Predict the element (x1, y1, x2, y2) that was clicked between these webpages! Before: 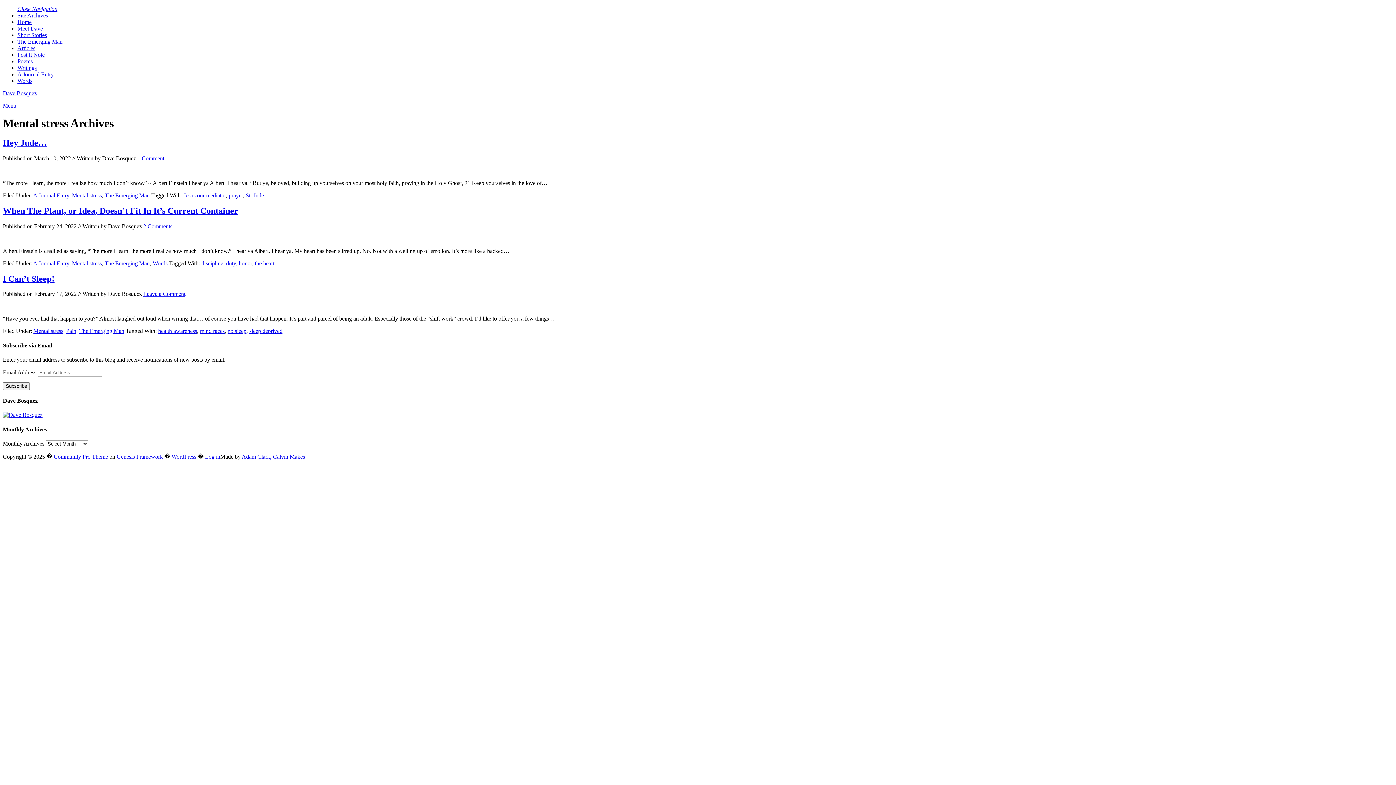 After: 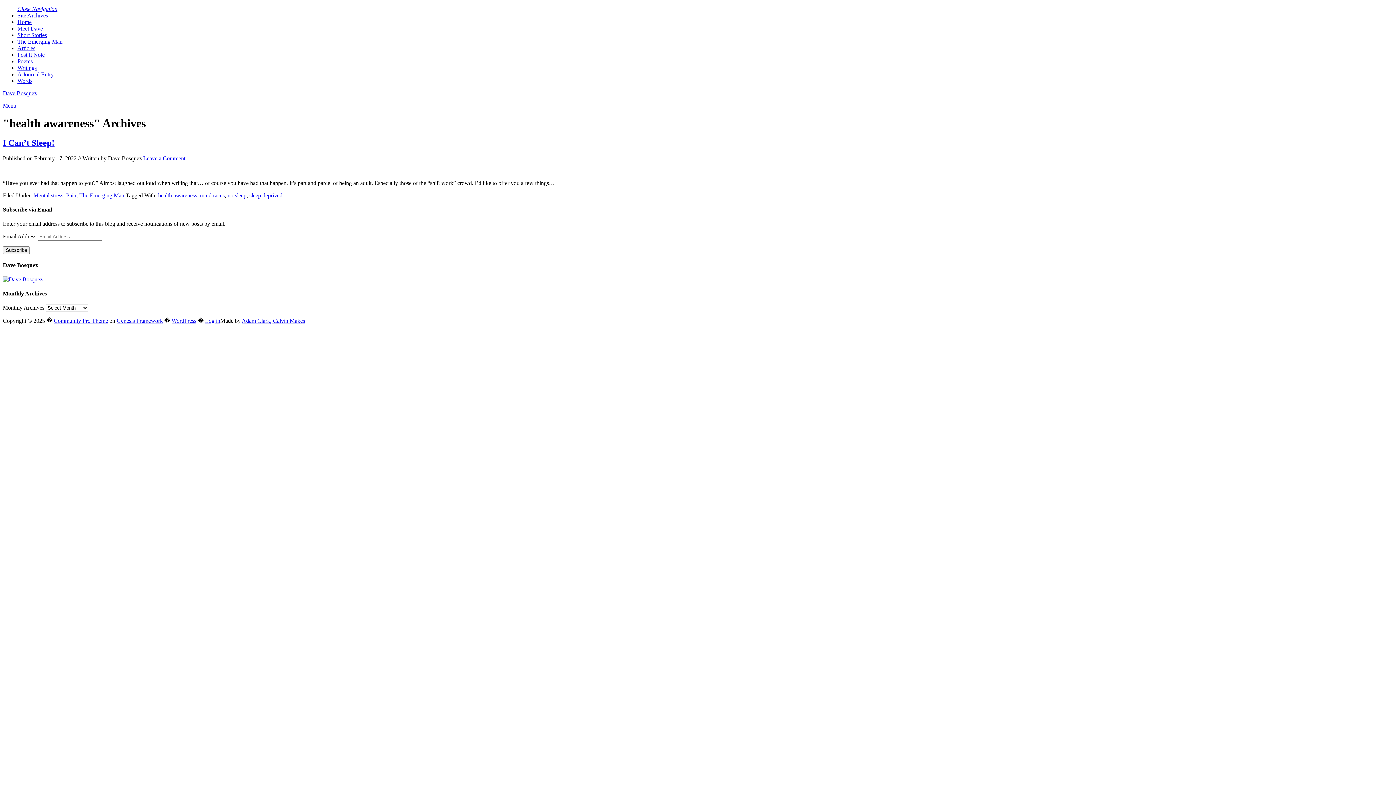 Action: bbox: (158, 328, 197, 334) label: health awareness